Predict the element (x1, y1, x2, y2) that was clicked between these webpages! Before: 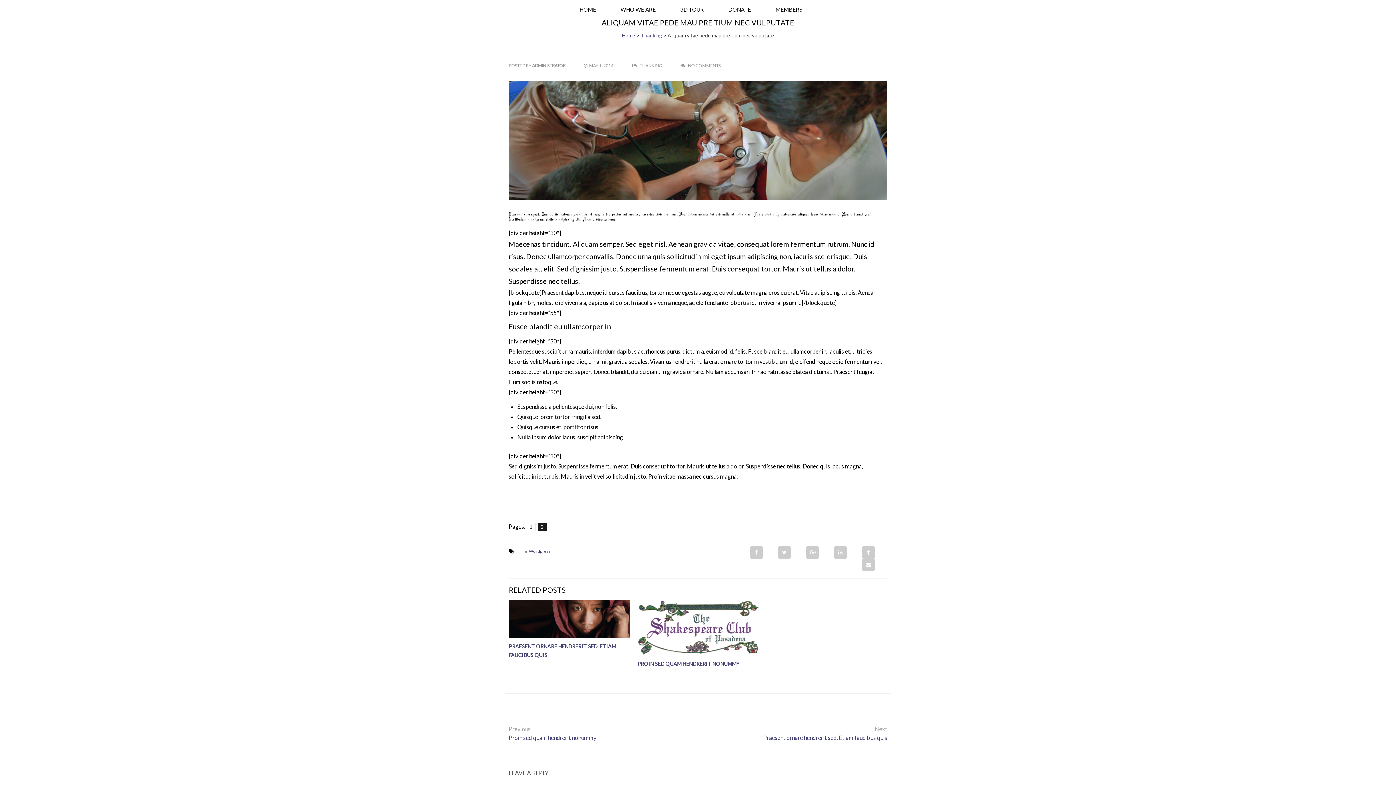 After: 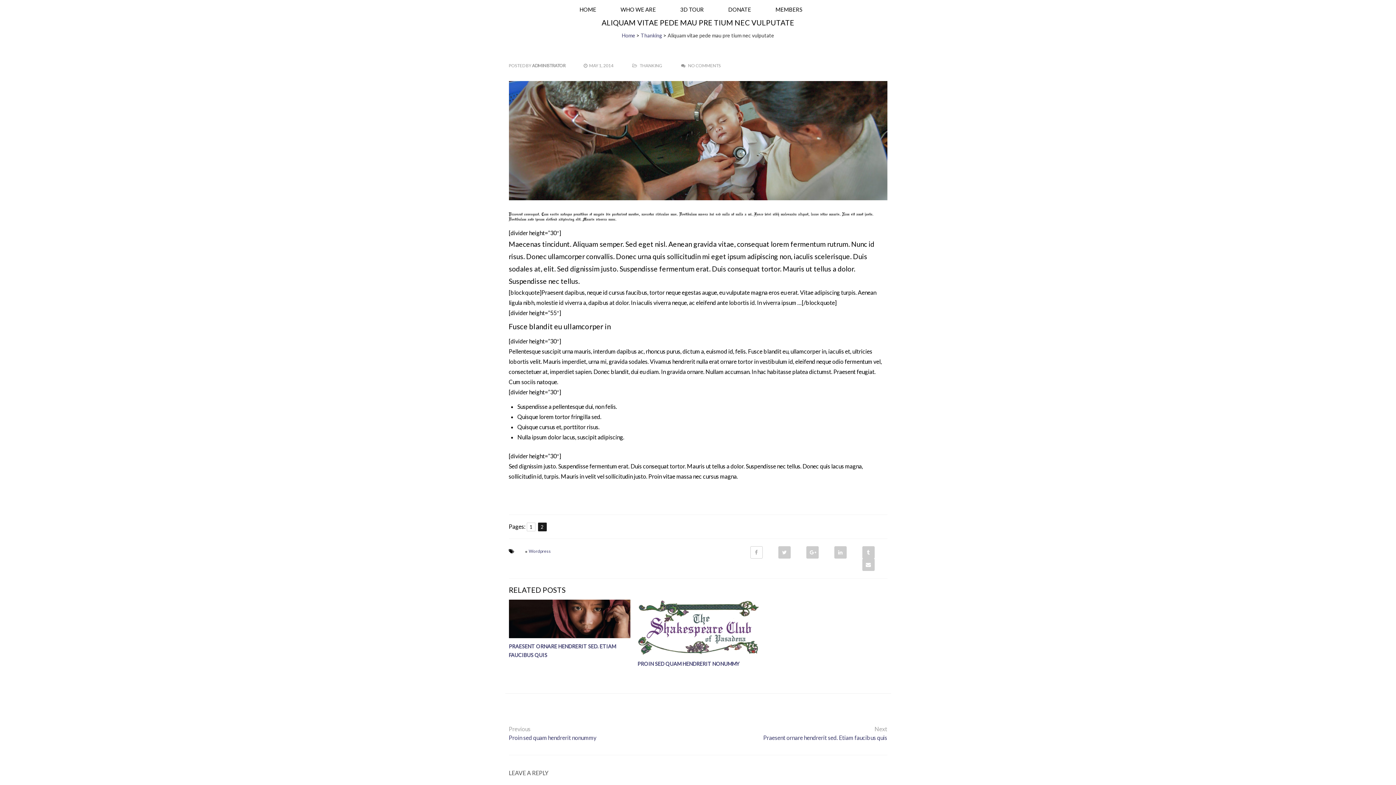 Action: bbox: (750, 546, 762, 559)